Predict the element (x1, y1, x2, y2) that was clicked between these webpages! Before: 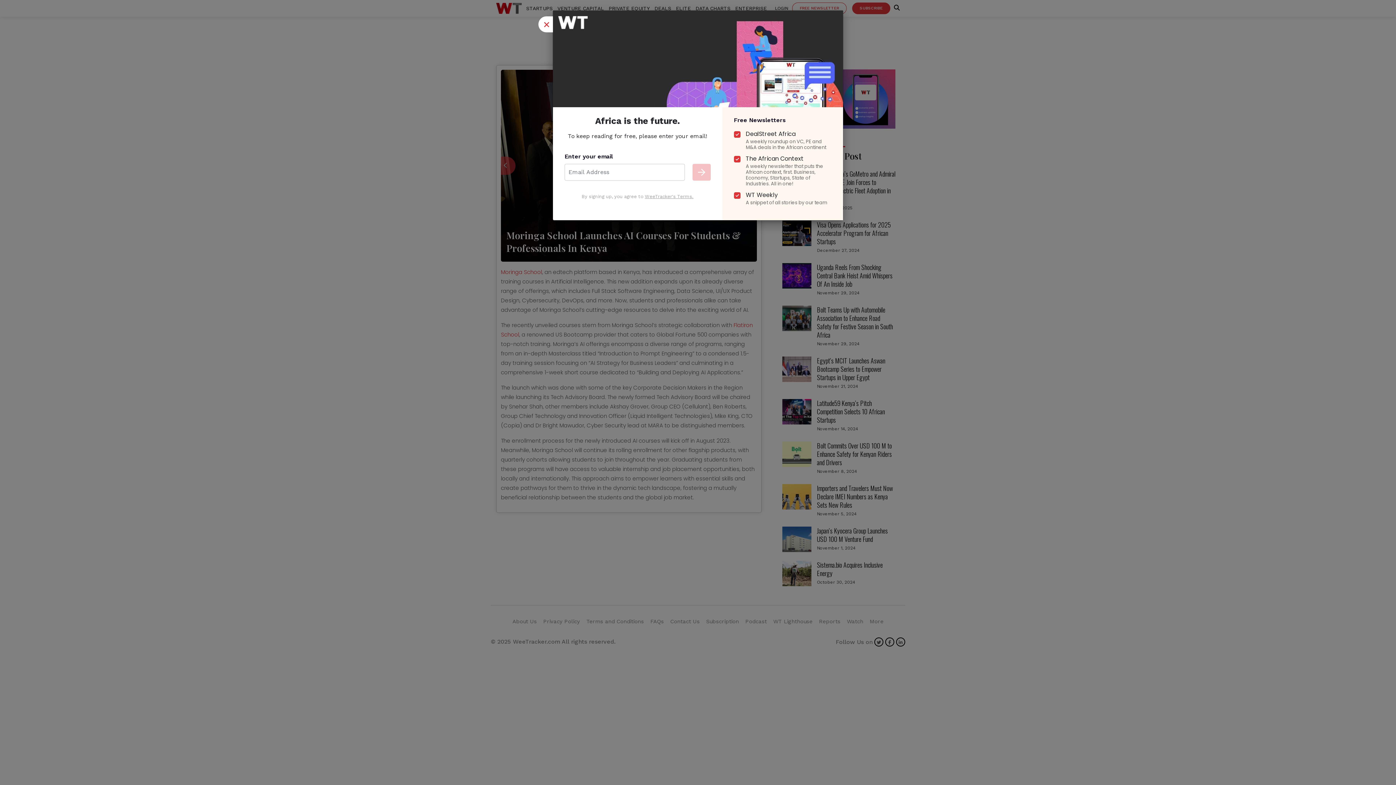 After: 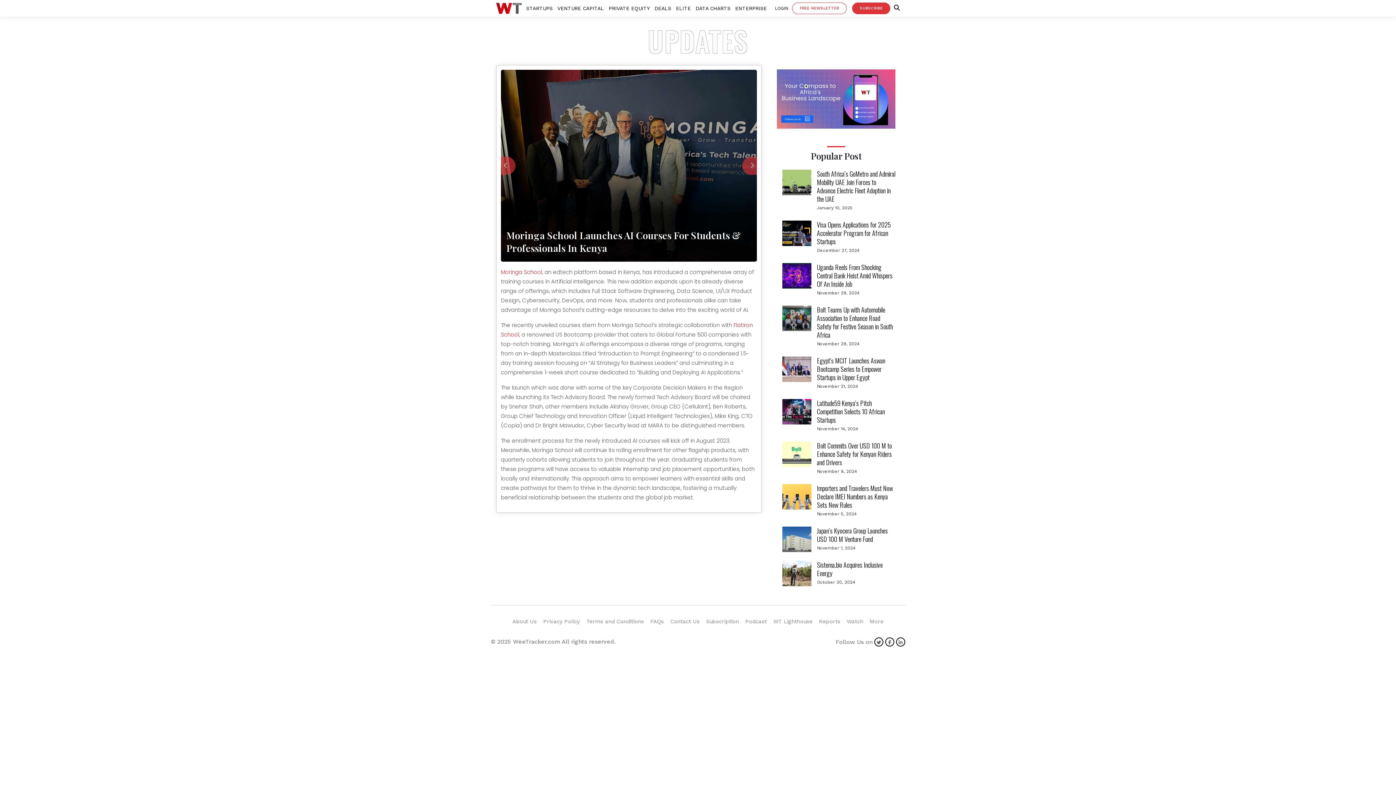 Action: label: Close bbox: (538, 16, 553, 32)